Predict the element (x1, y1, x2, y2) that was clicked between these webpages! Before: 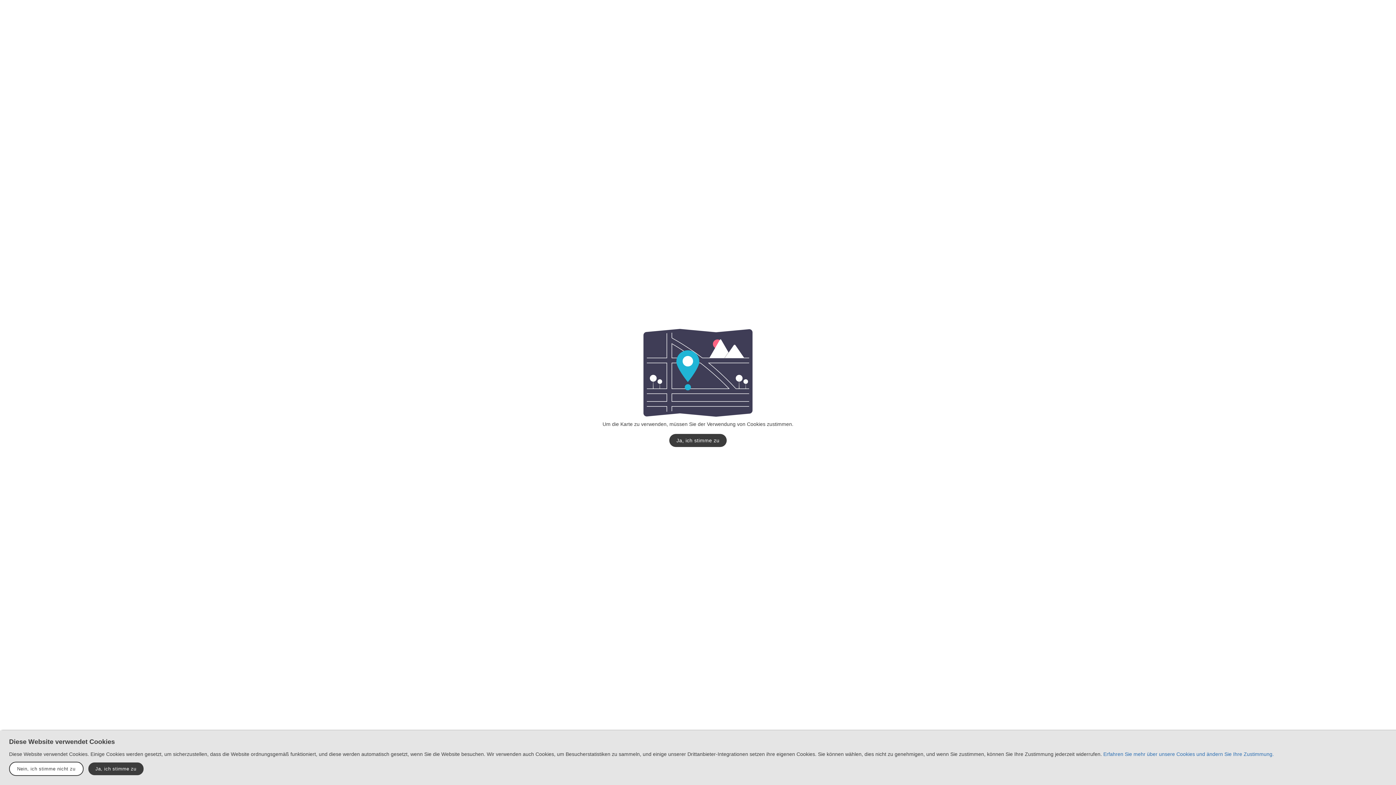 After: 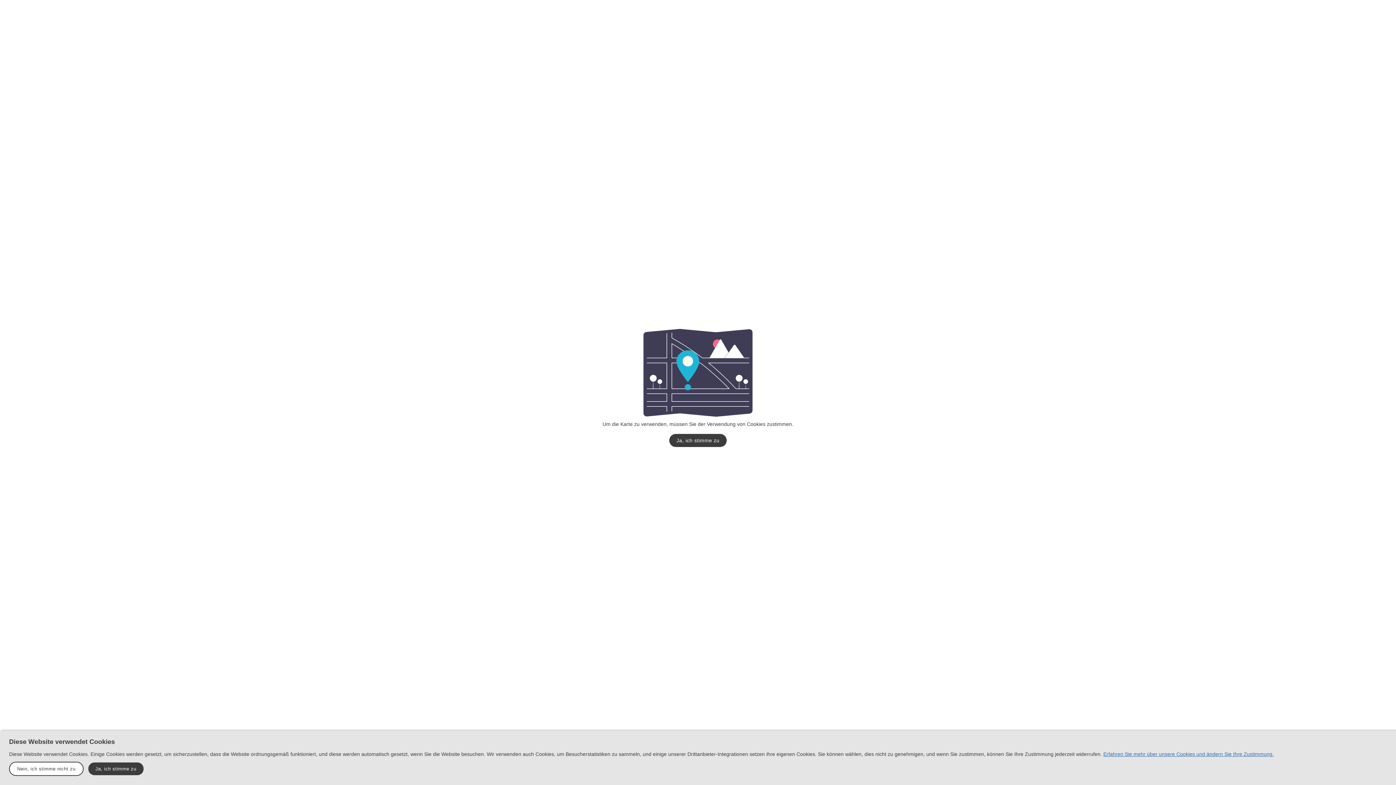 Action: bbox: (1103, 751, 1274, 757) label: Erfahren Sie mehr über unsere Cookies und ändern Sie Ihre Zustimmung.